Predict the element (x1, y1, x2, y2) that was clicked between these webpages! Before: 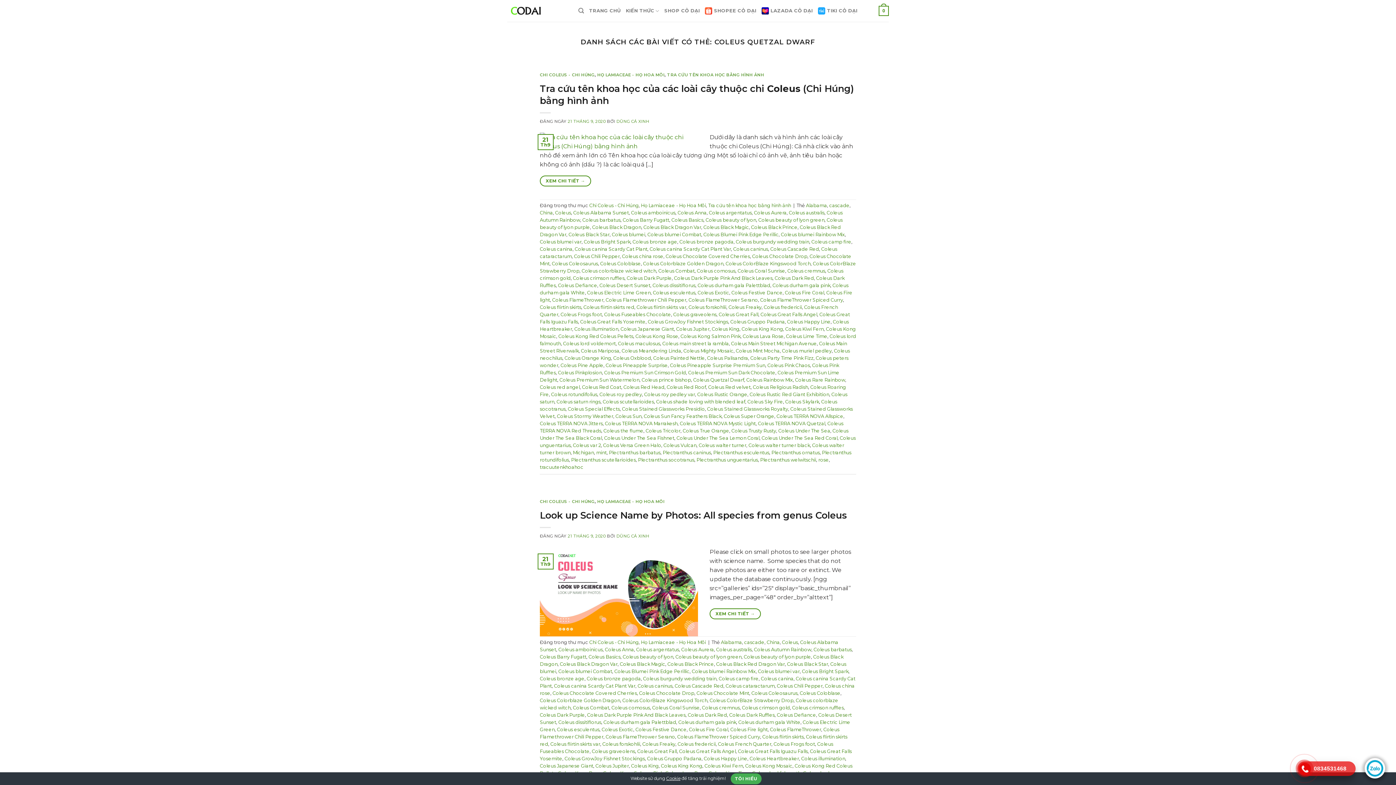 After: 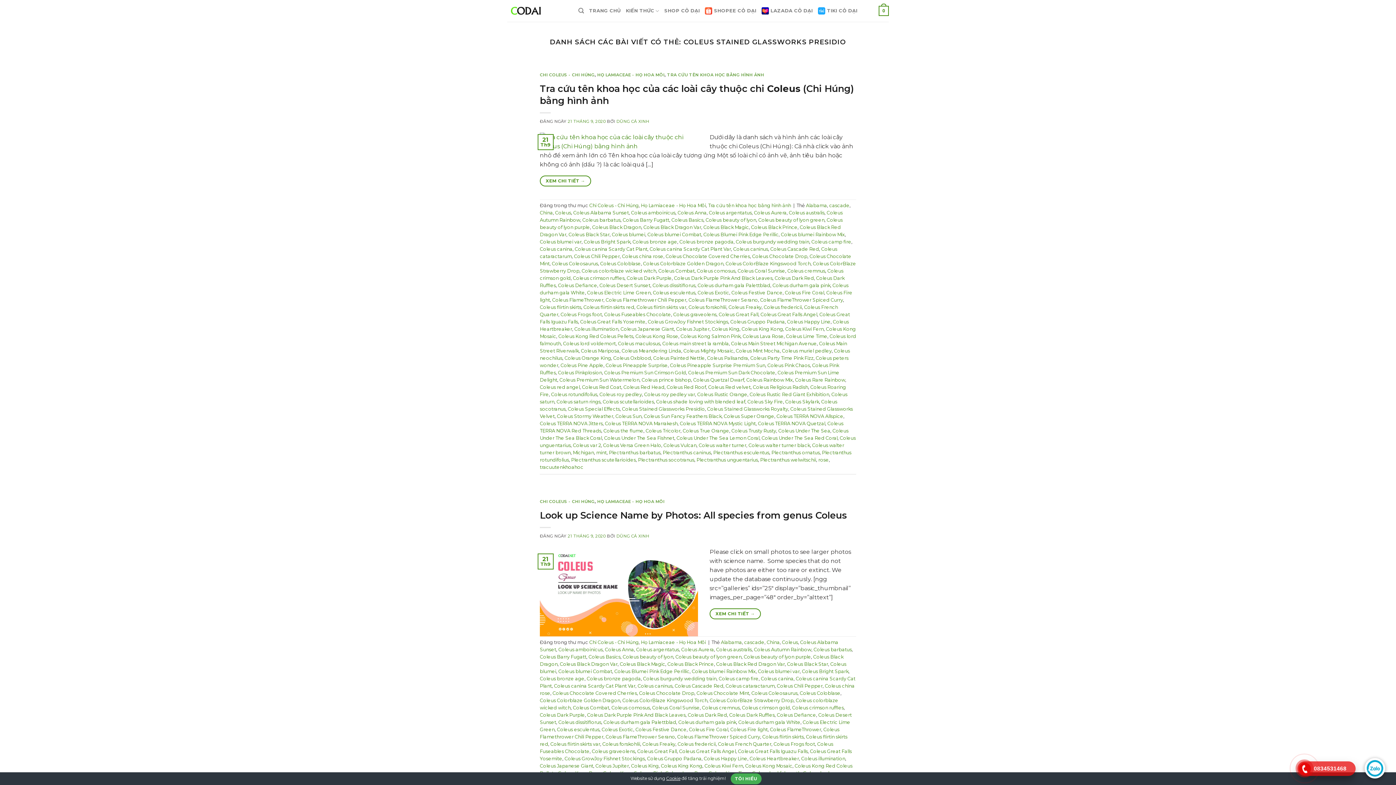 Action: bbox: (622, 406, 705, 412) label: Coleus Stained Glassworks Presidio